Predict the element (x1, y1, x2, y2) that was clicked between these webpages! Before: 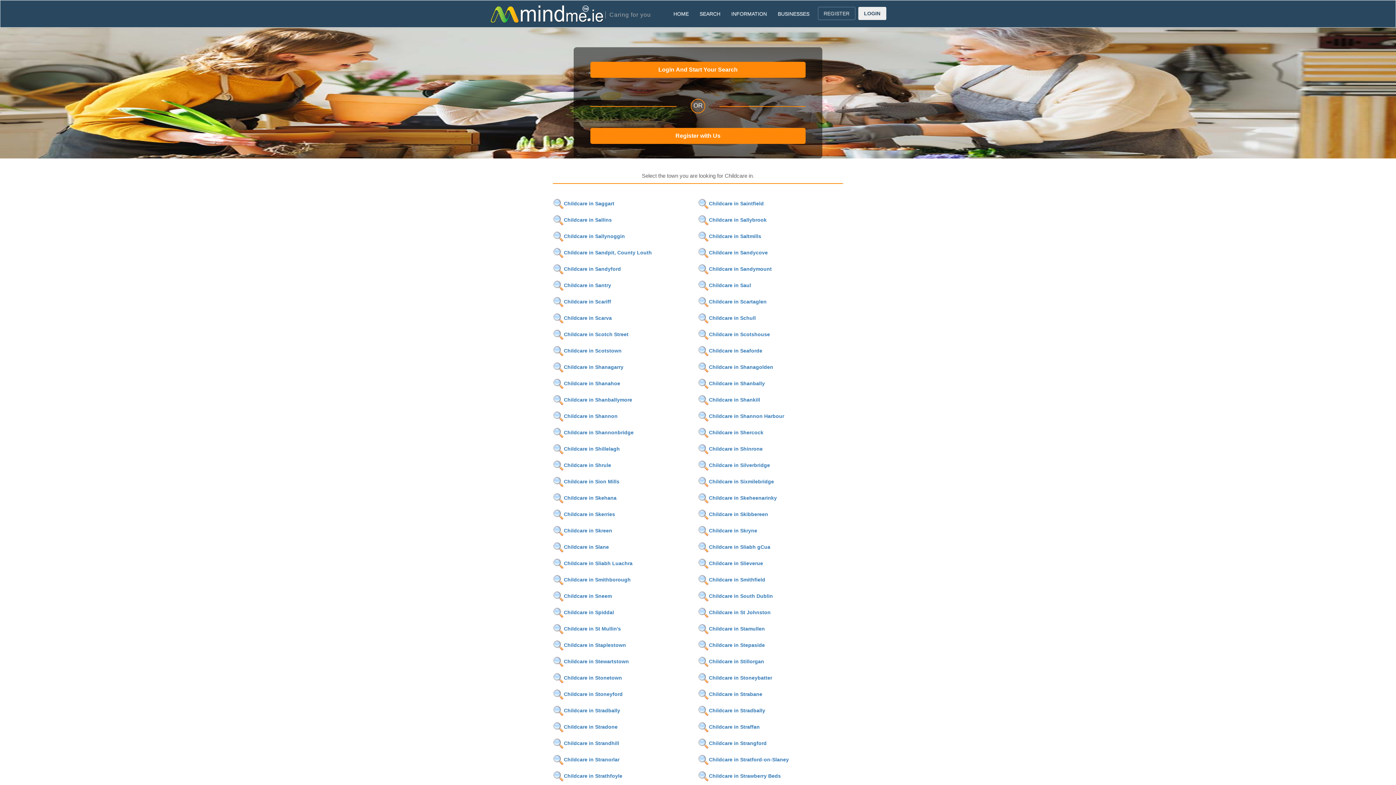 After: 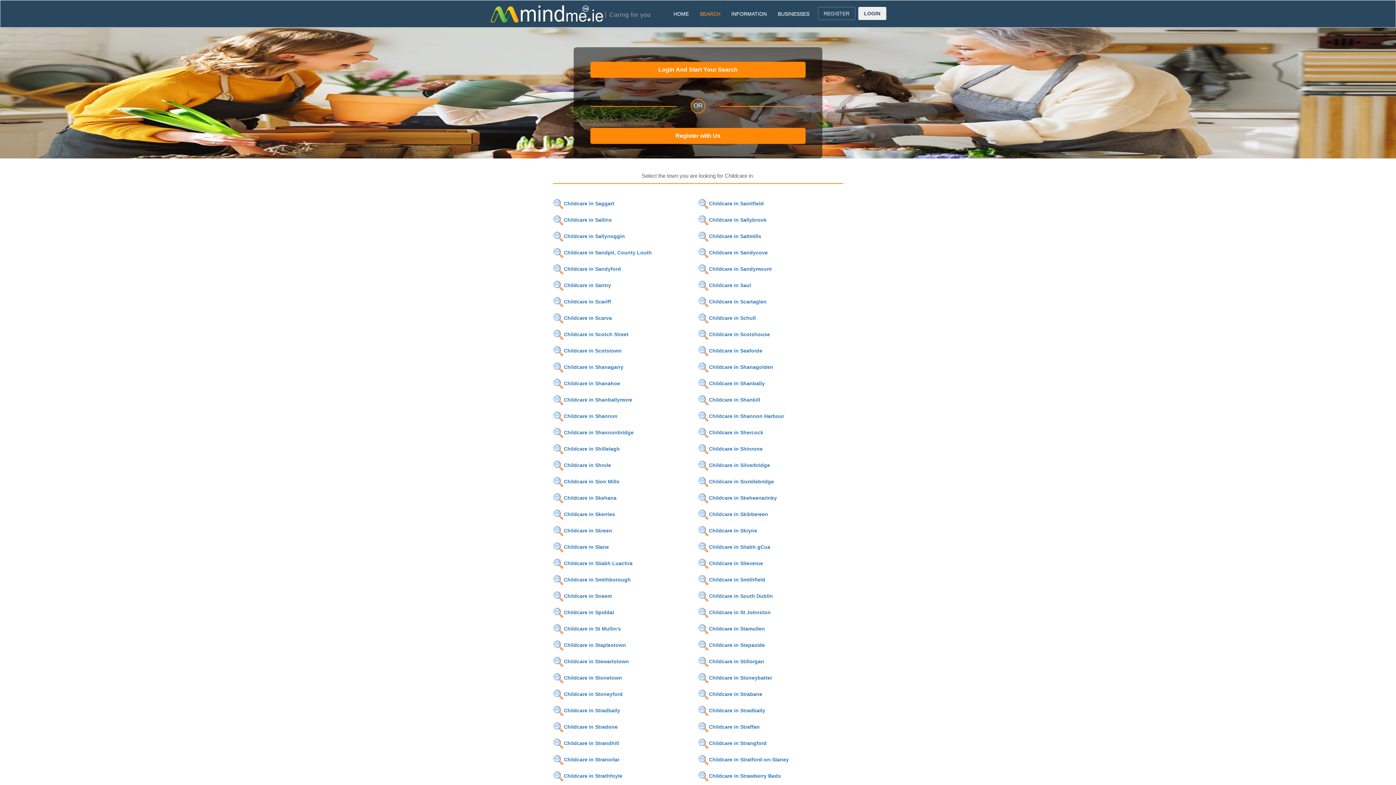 Action: label: SEARCH bbox: (694, 0, 726, 27)